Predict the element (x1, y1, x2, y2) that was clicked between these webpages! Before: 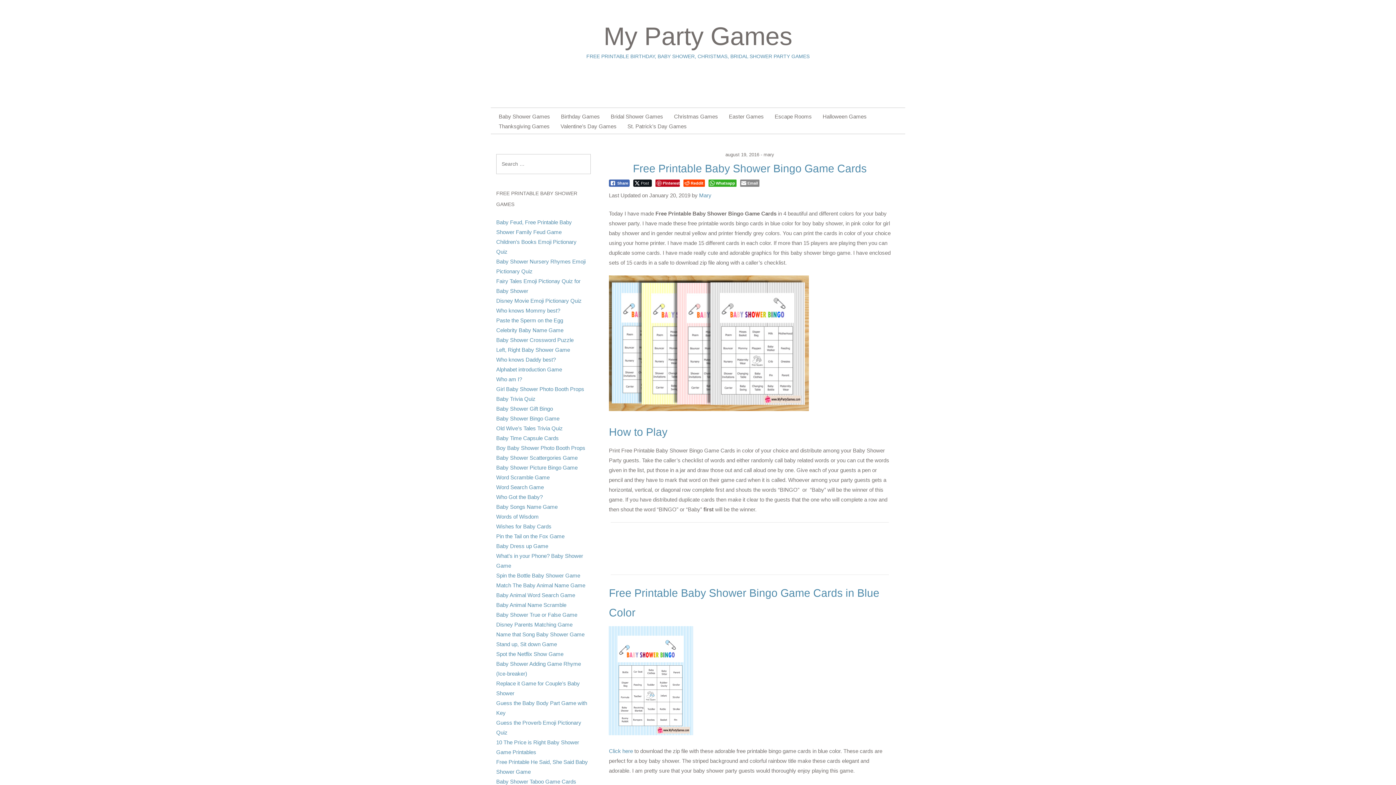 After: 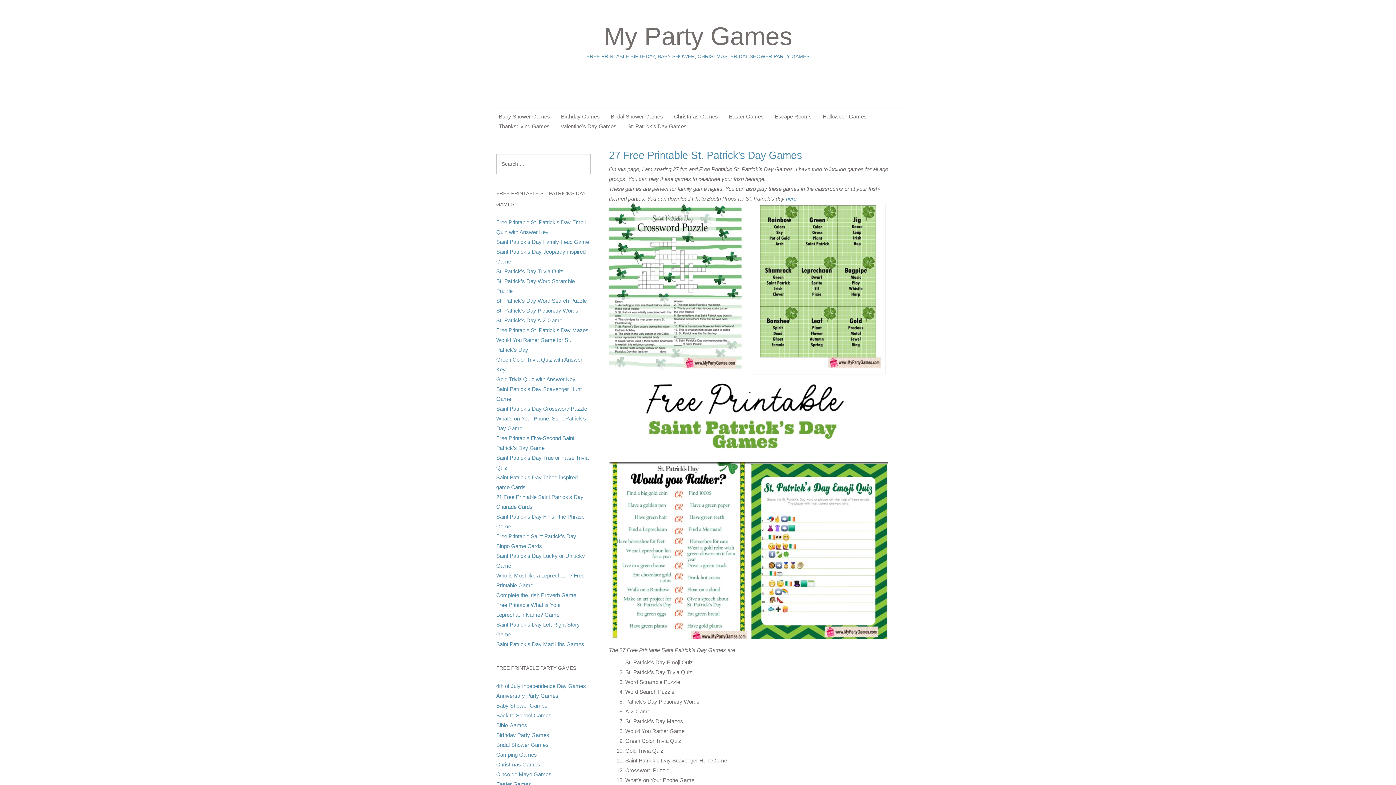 Action: bbox: (627, 123, 686, 129) label: St. Patrick’s Day Games